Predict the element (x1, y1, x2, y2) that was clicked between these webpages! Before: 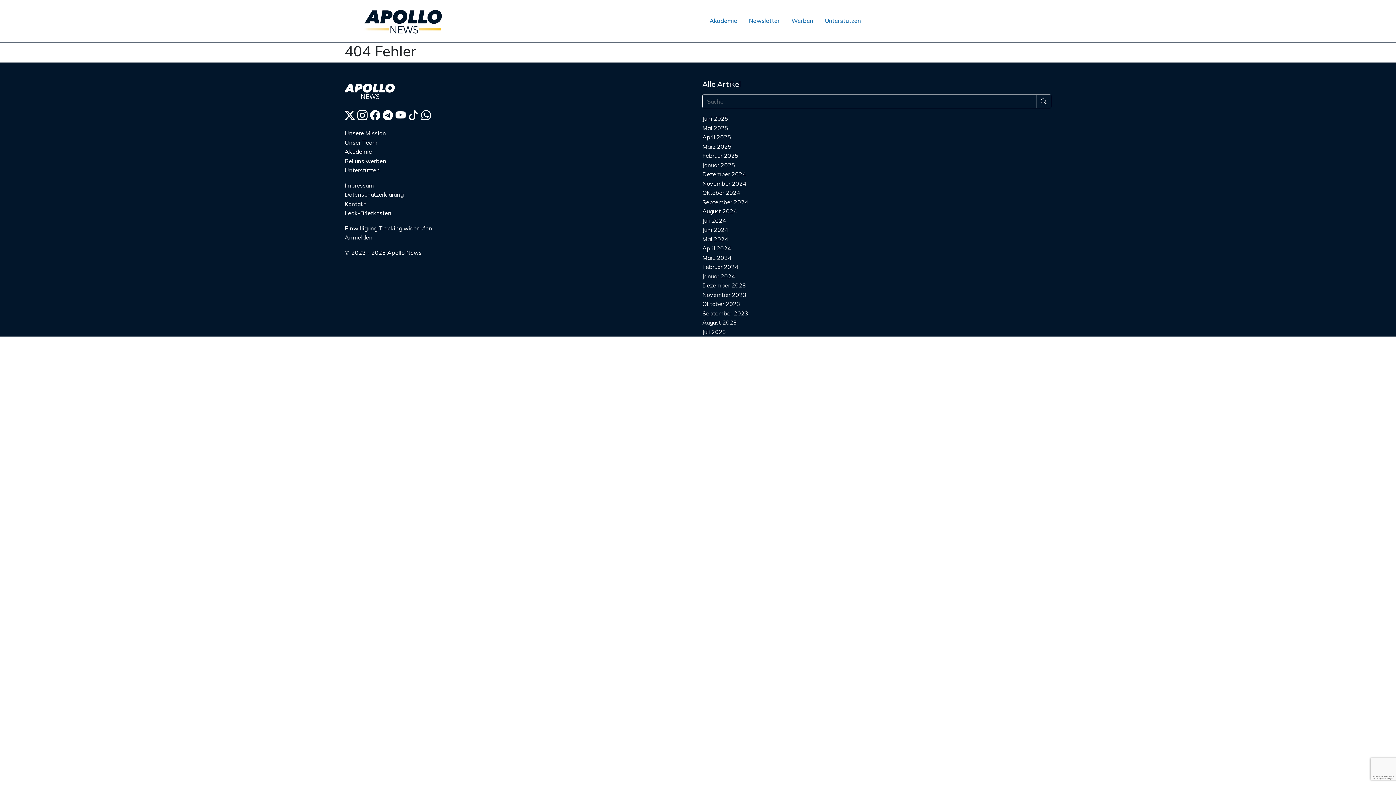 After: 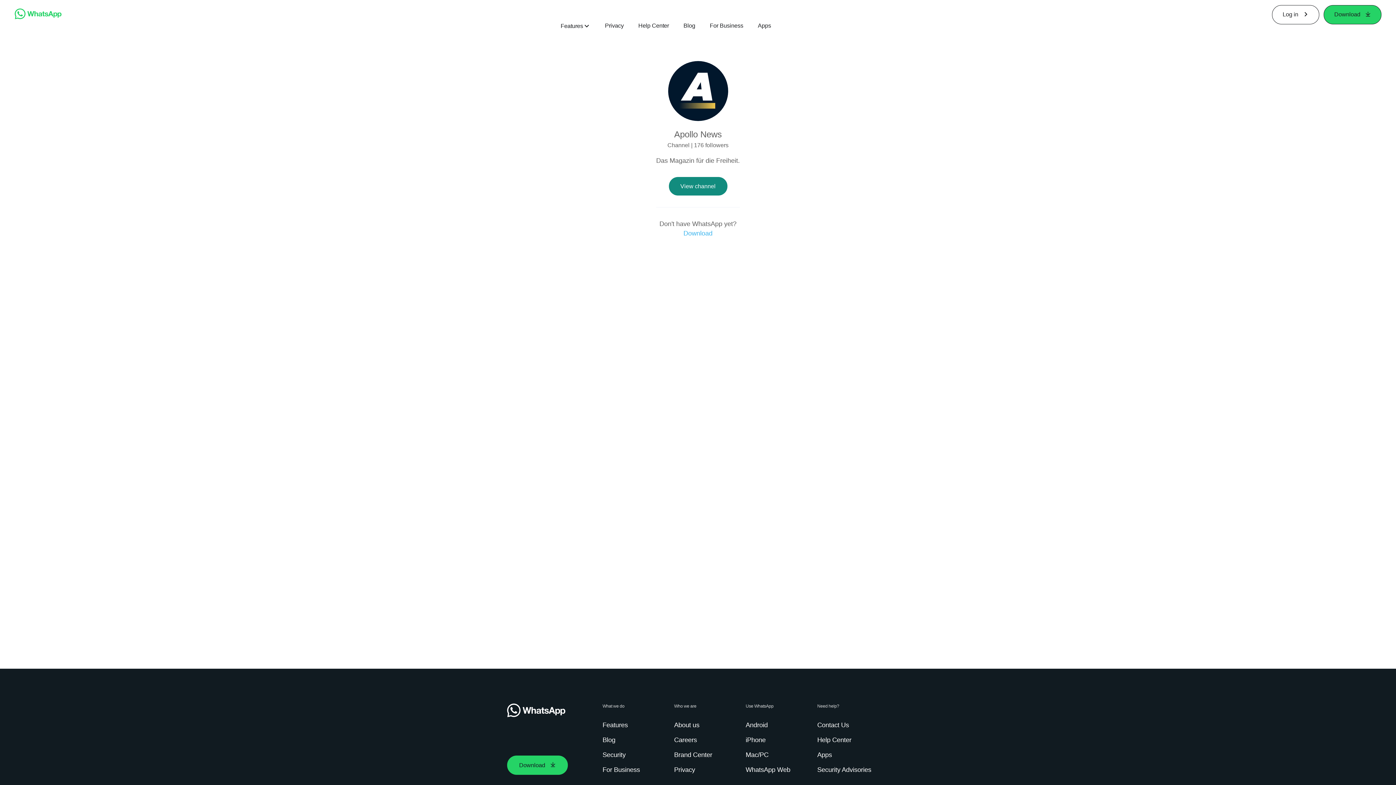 Action: bbox: (421, 108, 431, 121)